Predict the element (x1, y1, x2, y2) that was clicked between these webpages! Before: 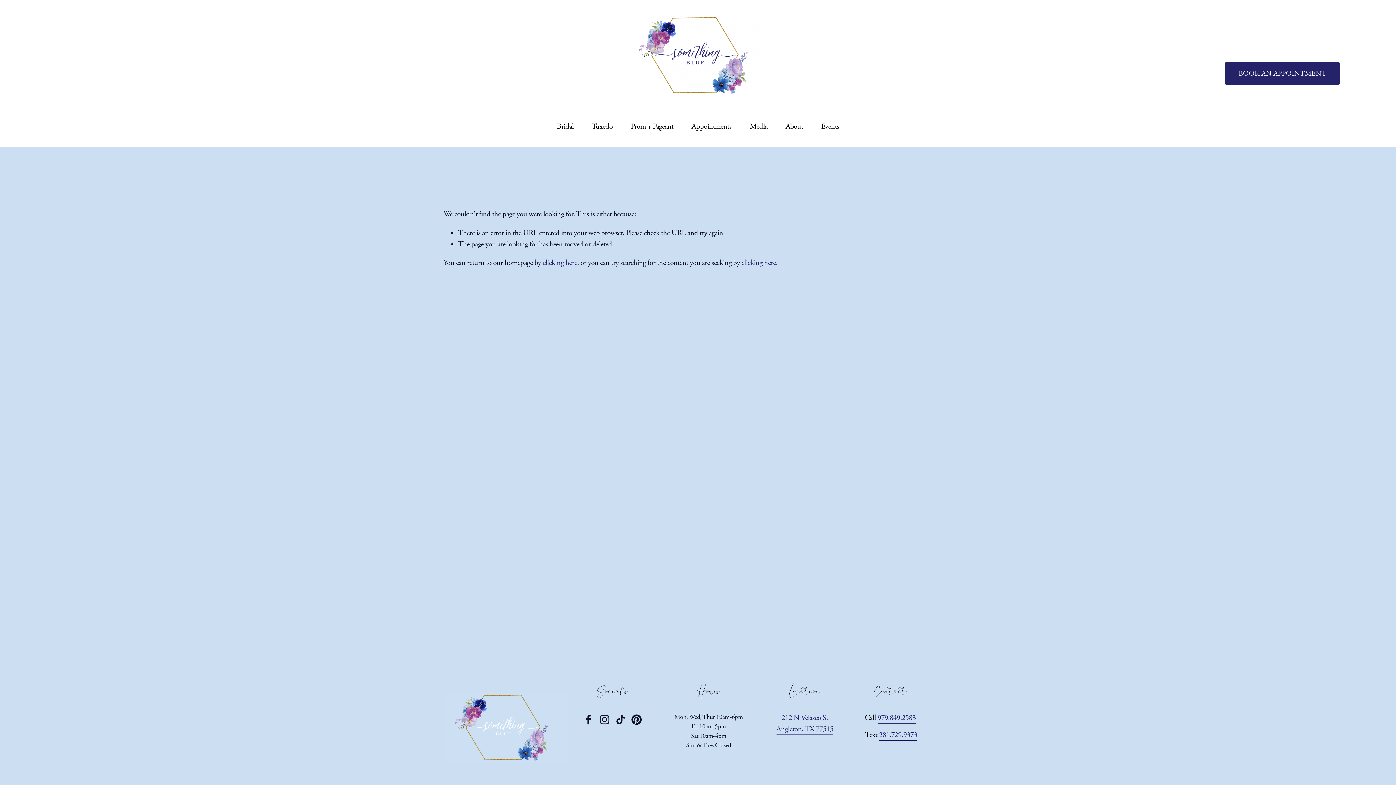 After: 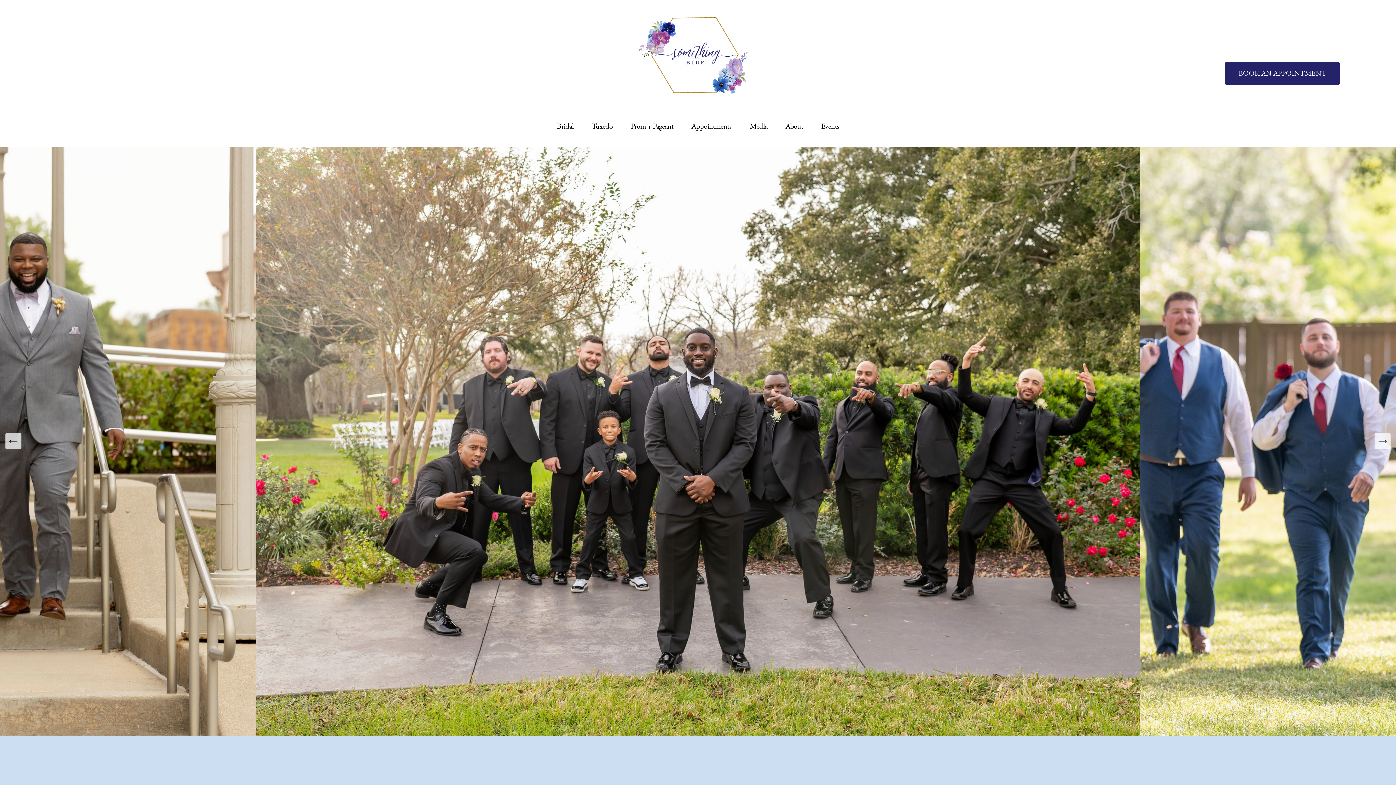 Action: bbox: (591, 120, 612, 133) label: Tuxedo